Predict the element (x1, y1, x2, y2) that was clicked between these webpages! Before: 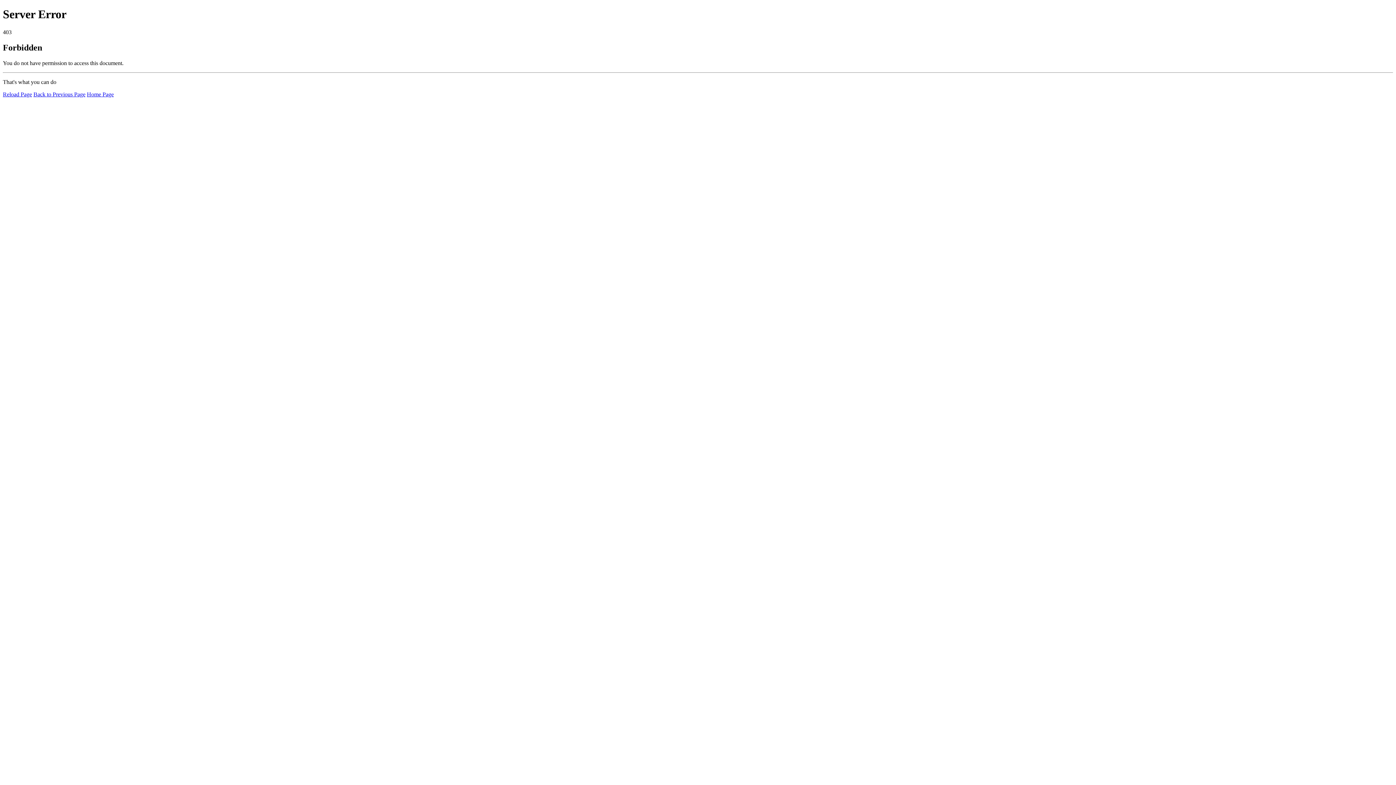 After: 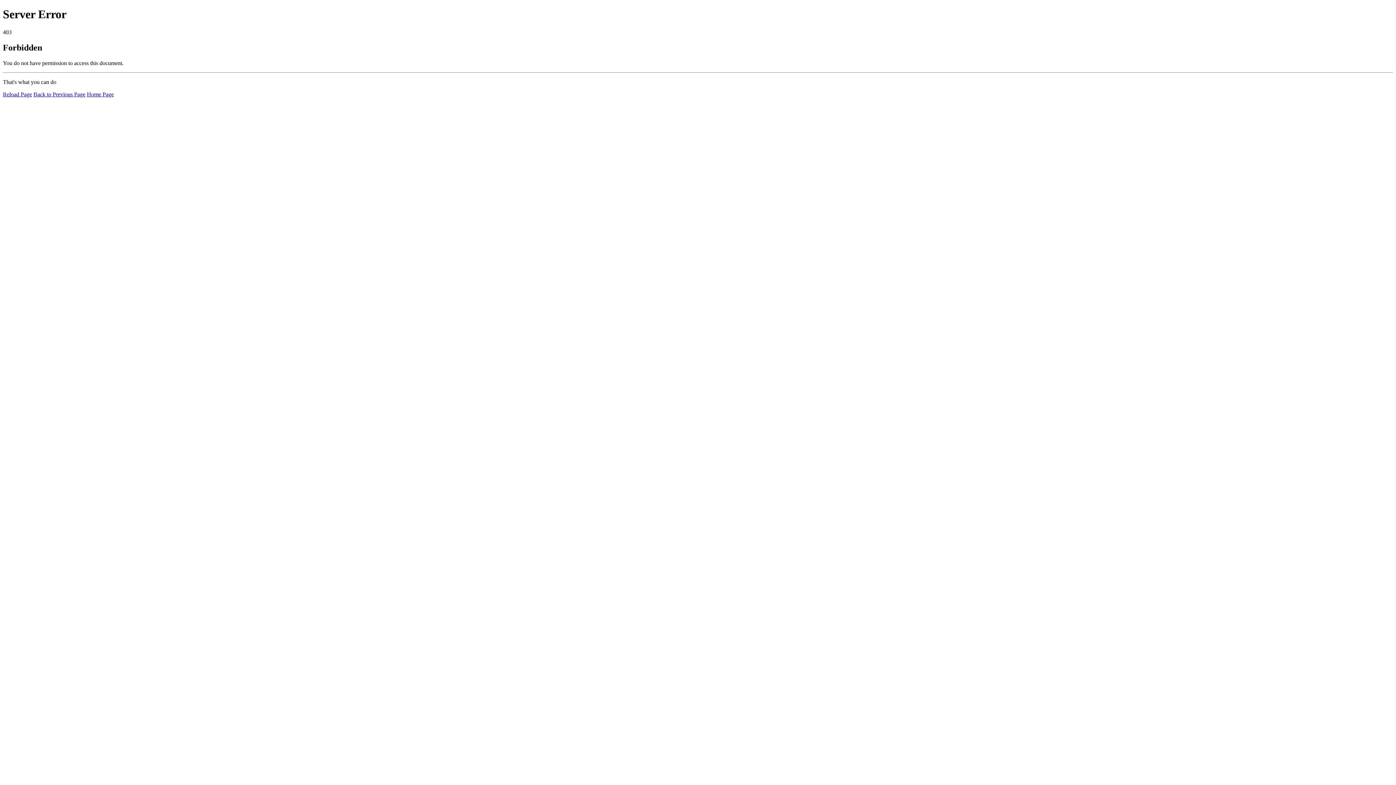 Action: bbox: (2, 91, 32, 97) label: Reload Page